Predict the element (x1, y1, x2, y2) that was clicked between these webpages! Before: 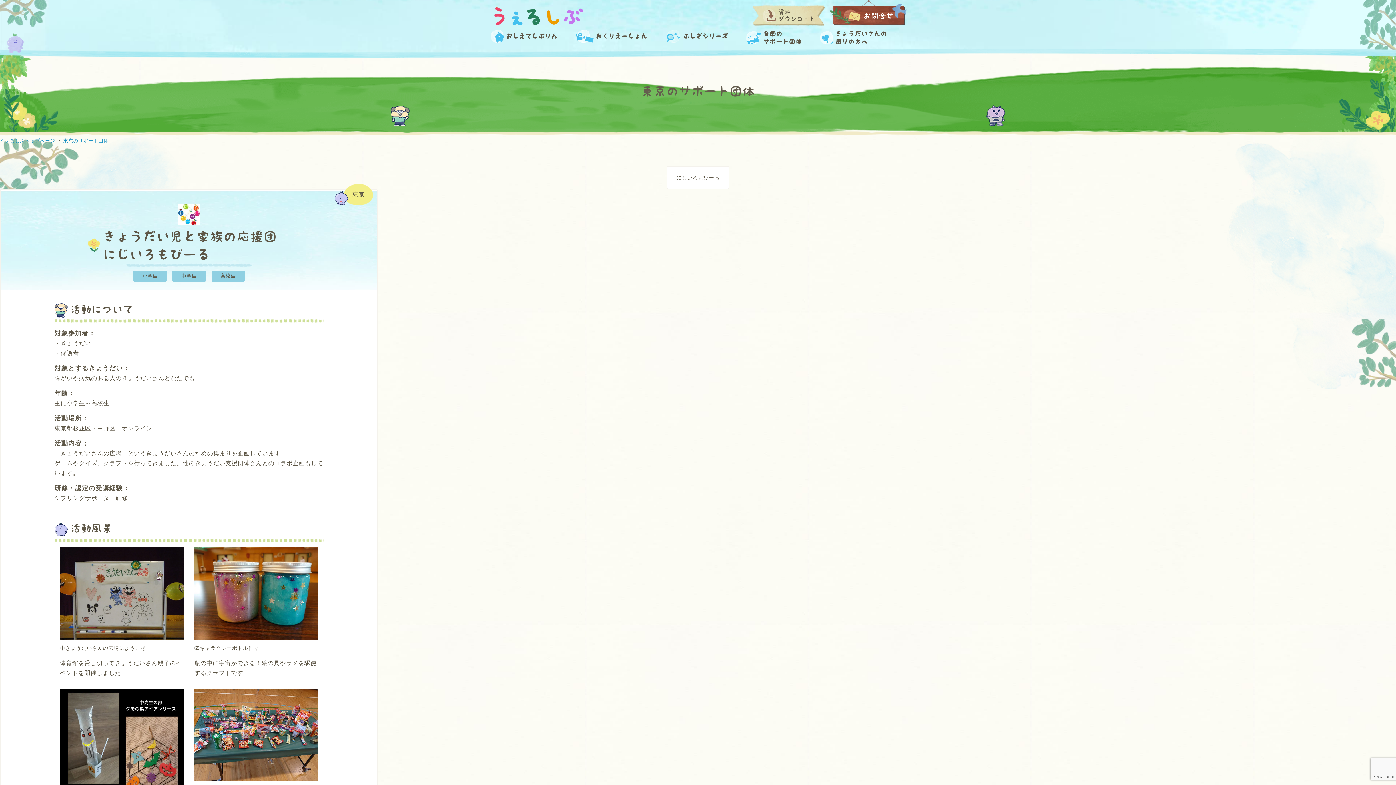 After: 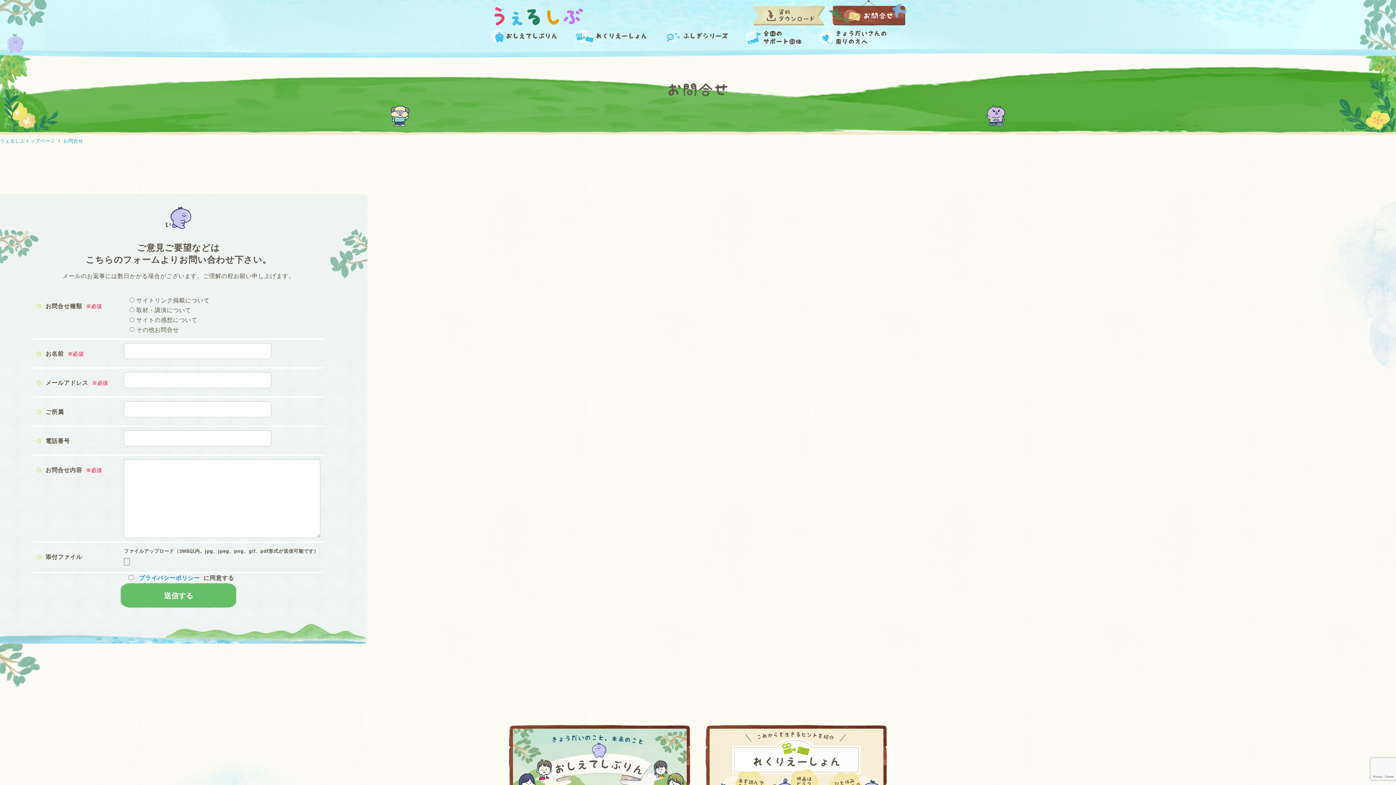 Action: label: お問合せ bbox: (836, 8, 901, 22)